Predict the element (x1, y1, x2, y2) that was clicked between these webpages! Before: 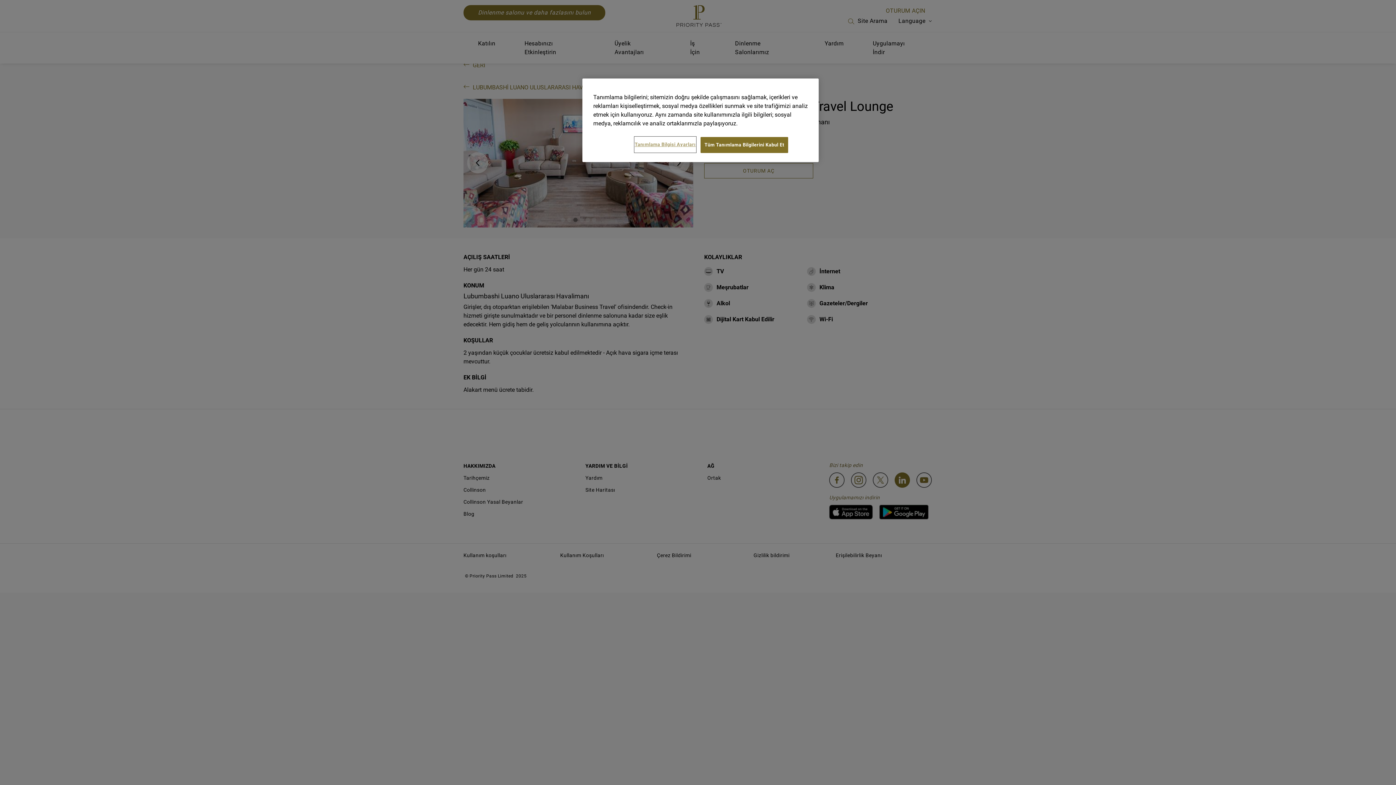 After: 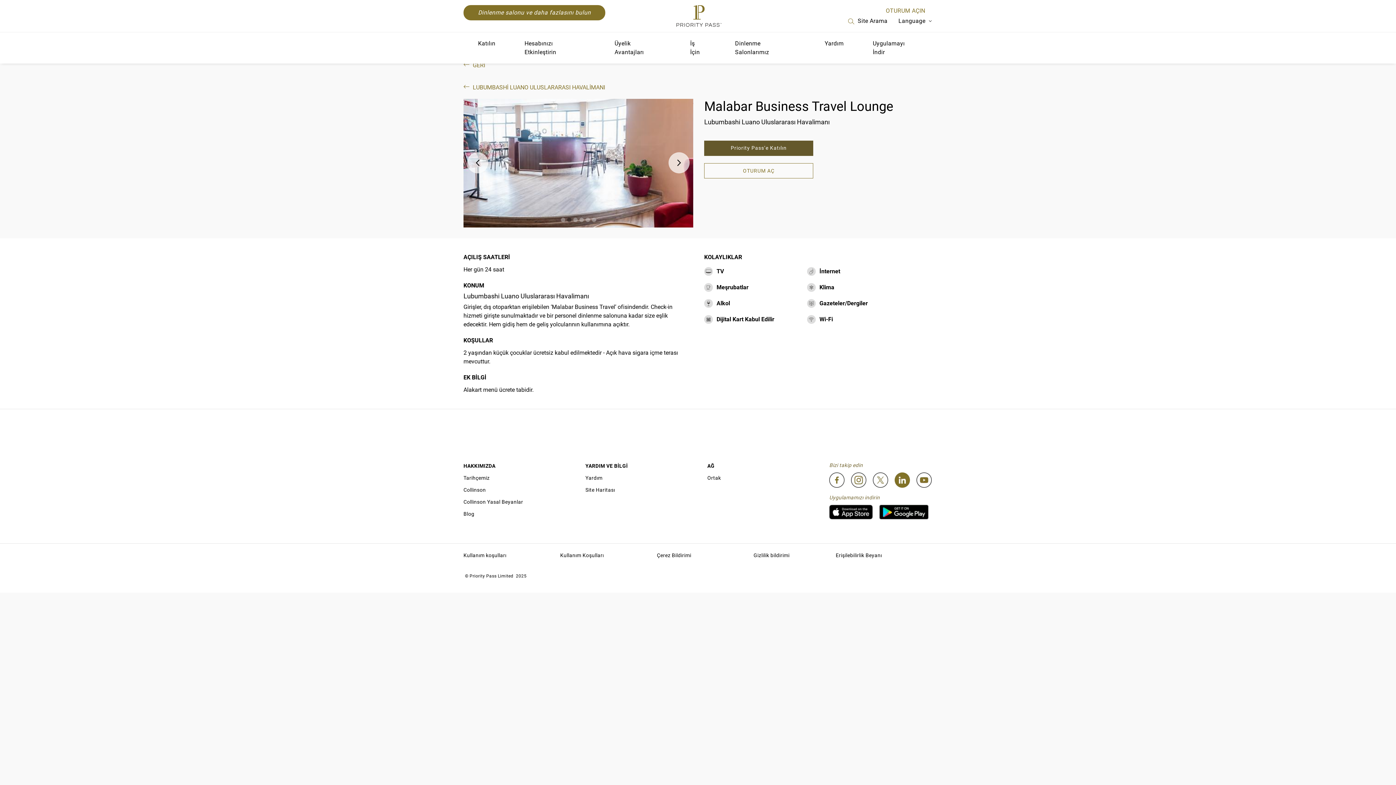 Action: bbox: (700, 137, 788, 153) label: Tüm Tanımlama Bilgilerini Kabul Et